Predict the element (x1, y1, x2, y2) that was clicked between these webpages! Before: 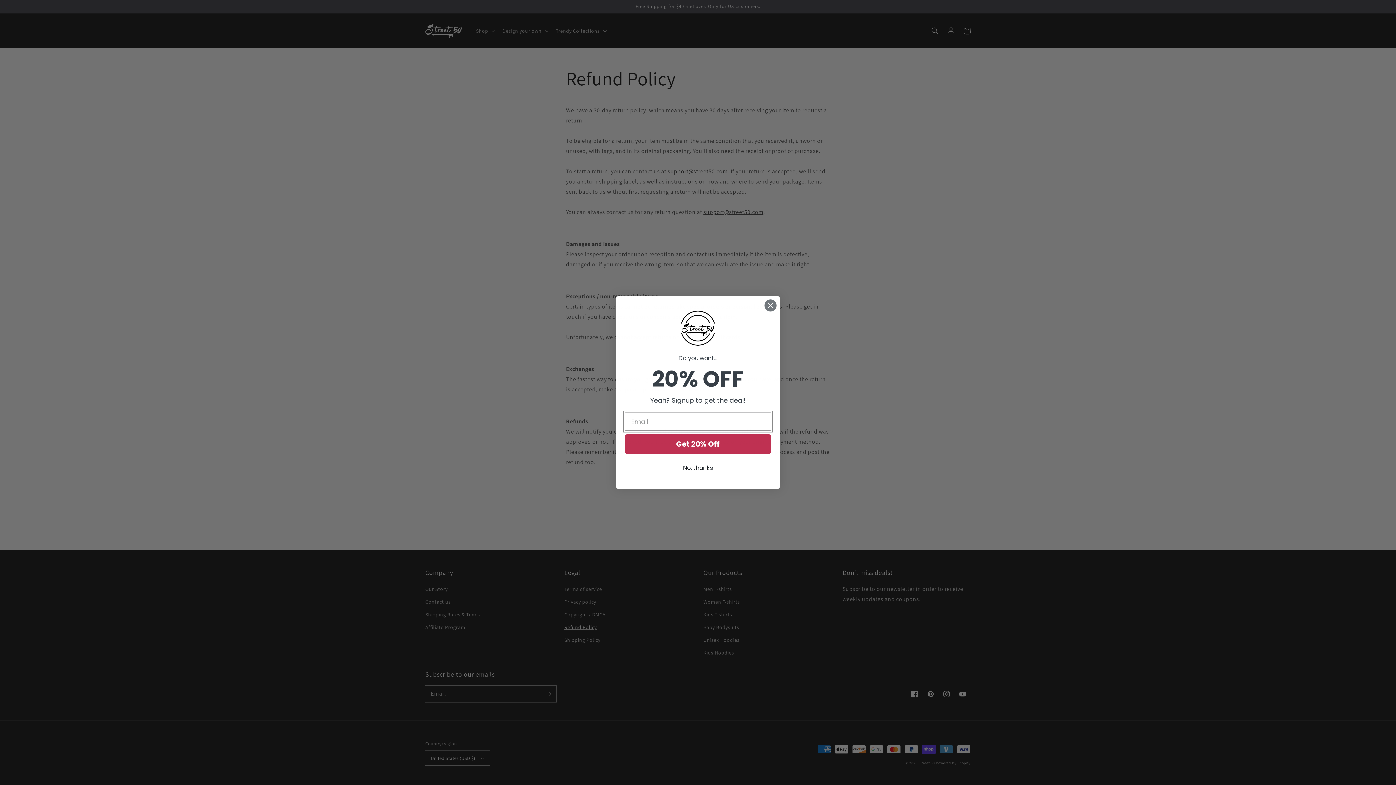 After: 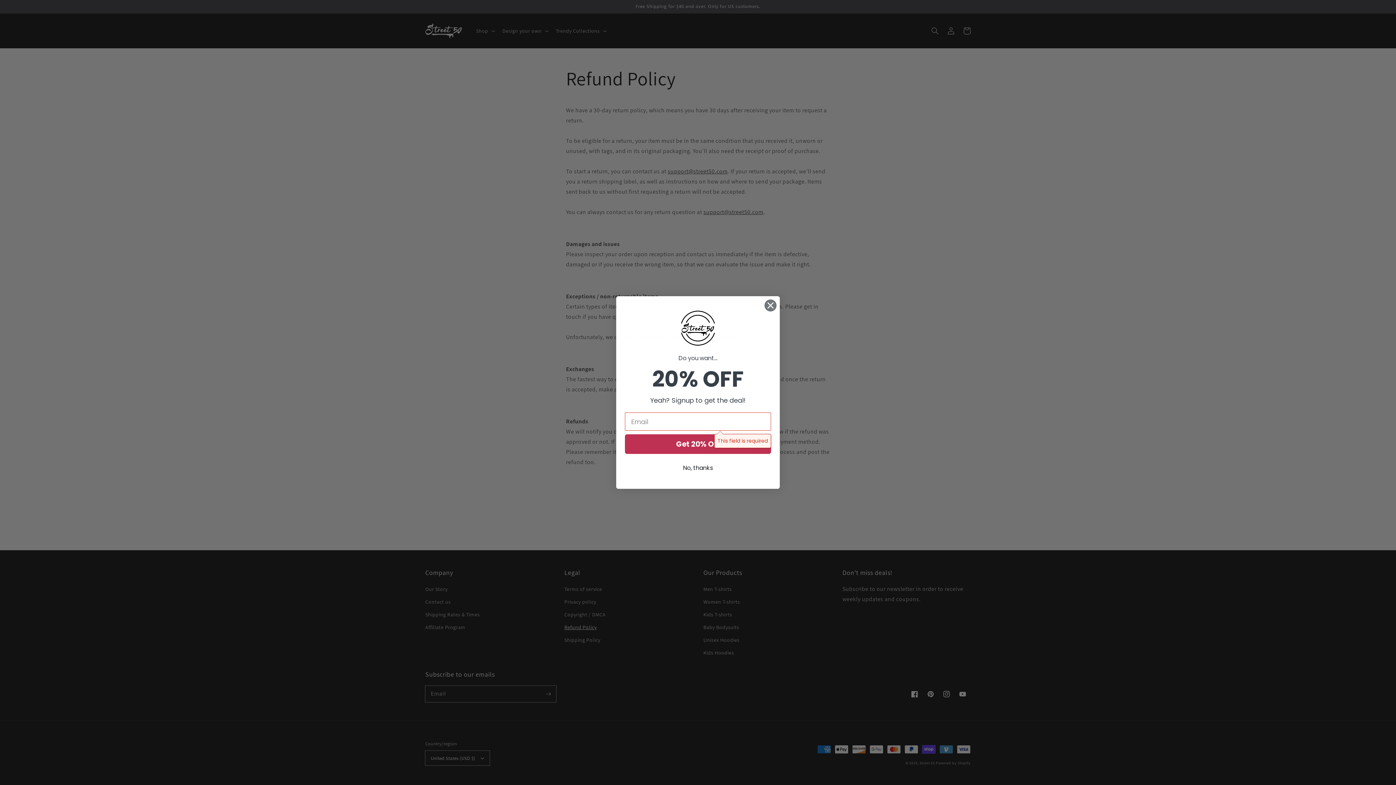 Action: label: Get 20% Off bbox: (625, 434, 771, 454)